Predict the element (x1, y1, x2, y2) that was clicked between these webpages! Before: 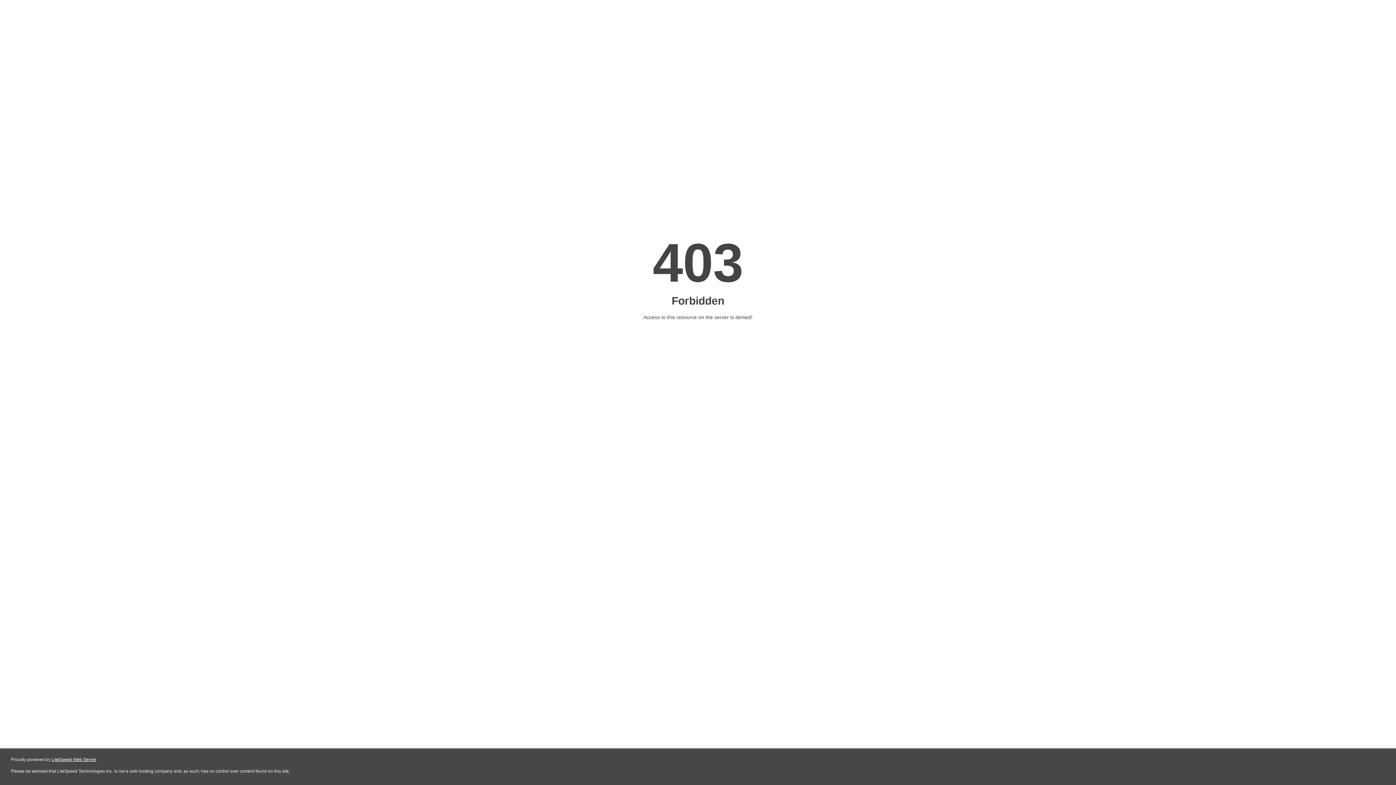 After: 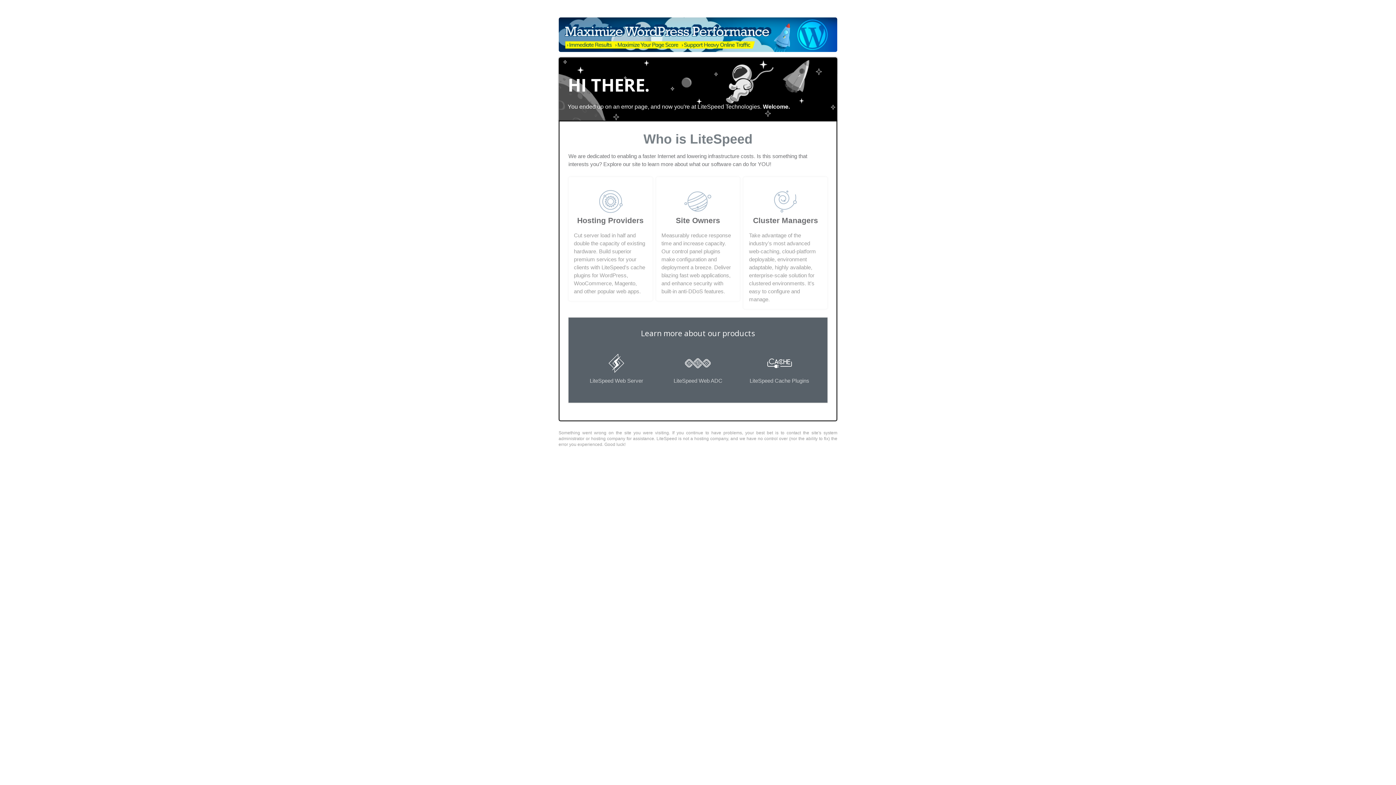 Action: label: LiteSpeed Web Server bbox: (51, 757, 96, 762)